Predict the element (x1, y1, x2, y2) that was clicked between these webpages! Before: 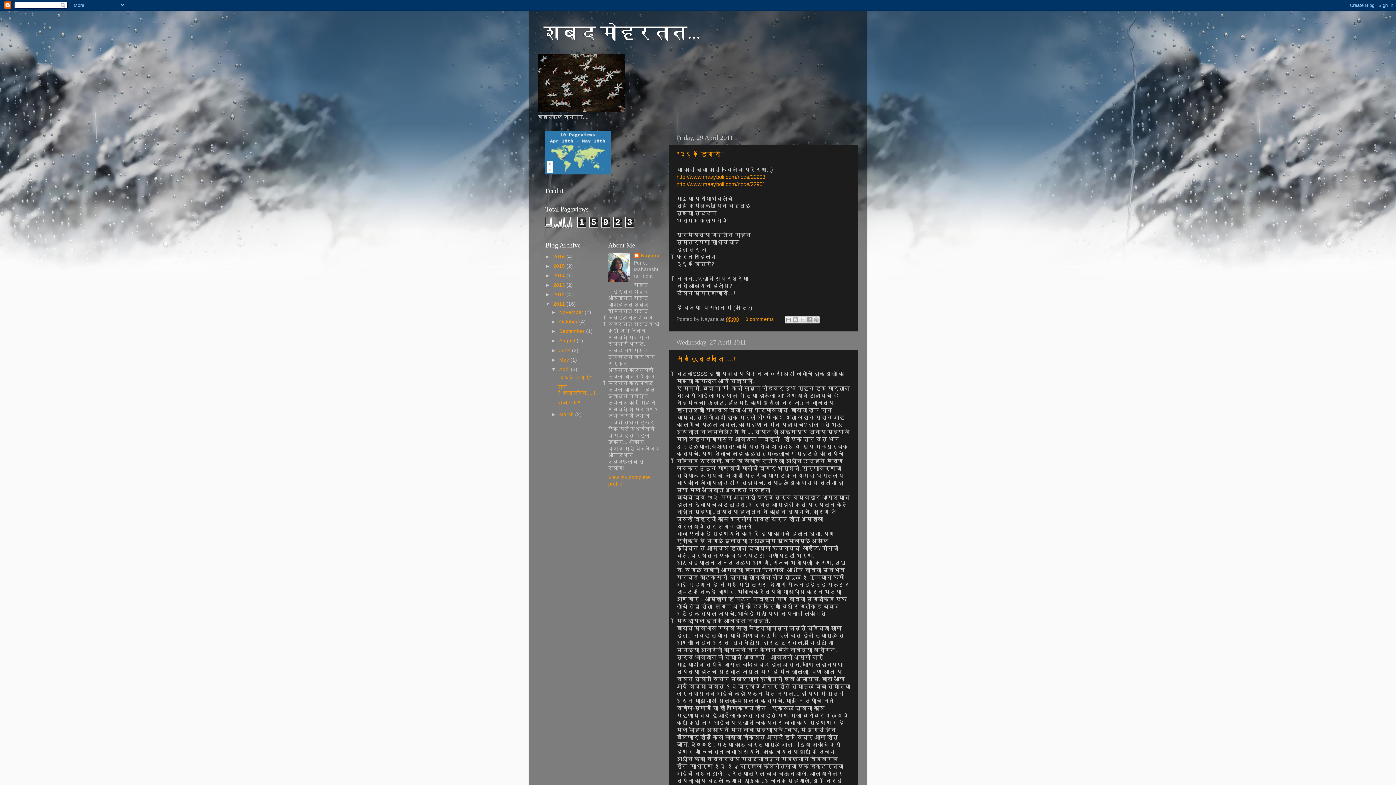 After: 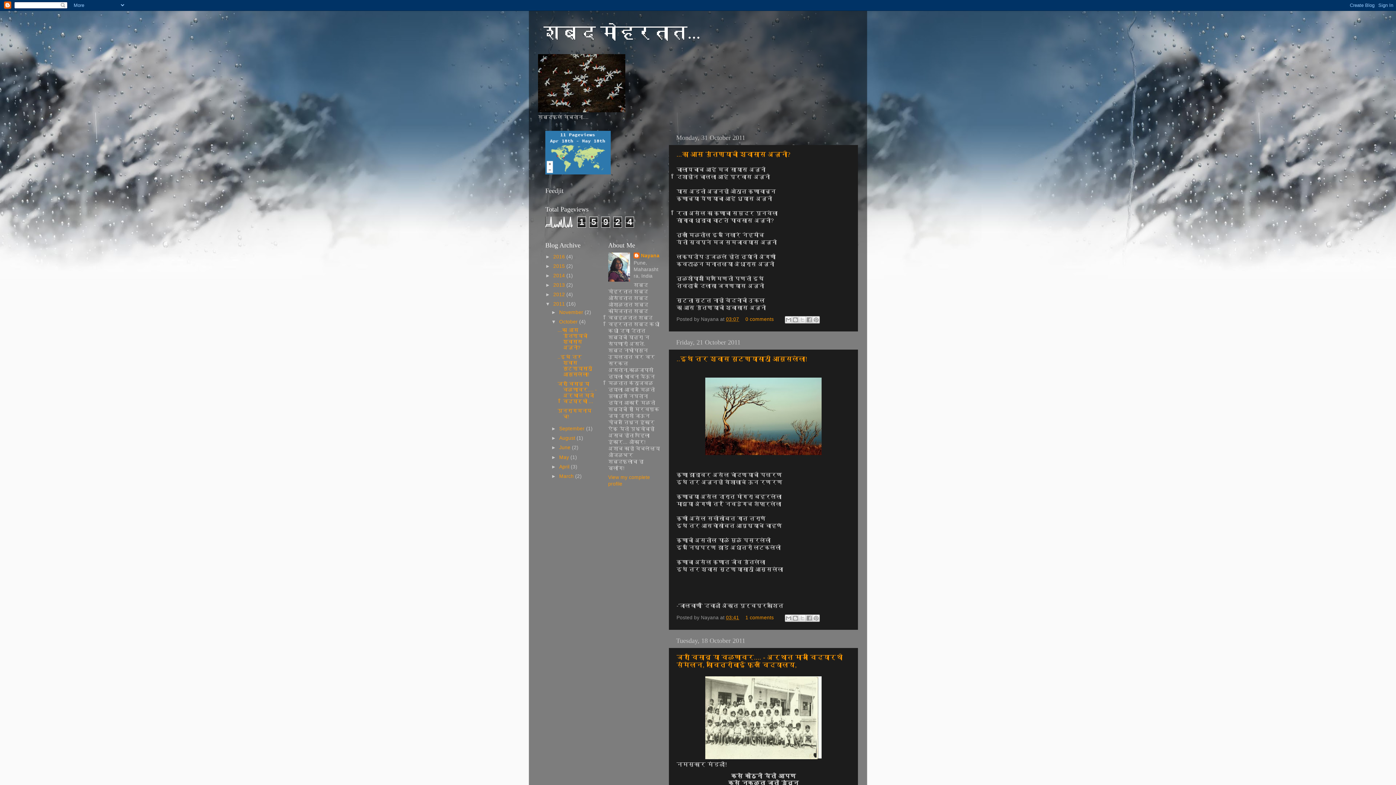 Action: bbox: (559, 319, 579, 324) label: October 